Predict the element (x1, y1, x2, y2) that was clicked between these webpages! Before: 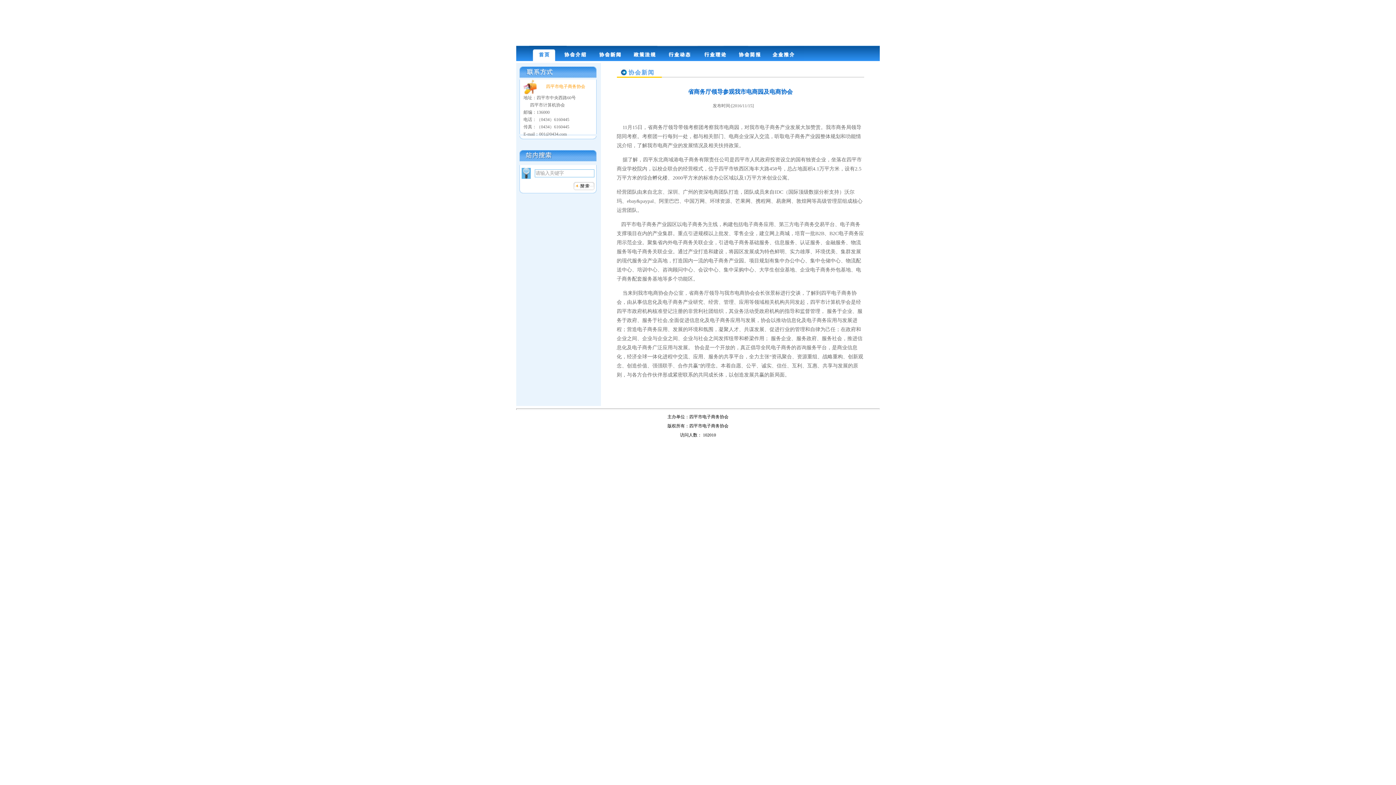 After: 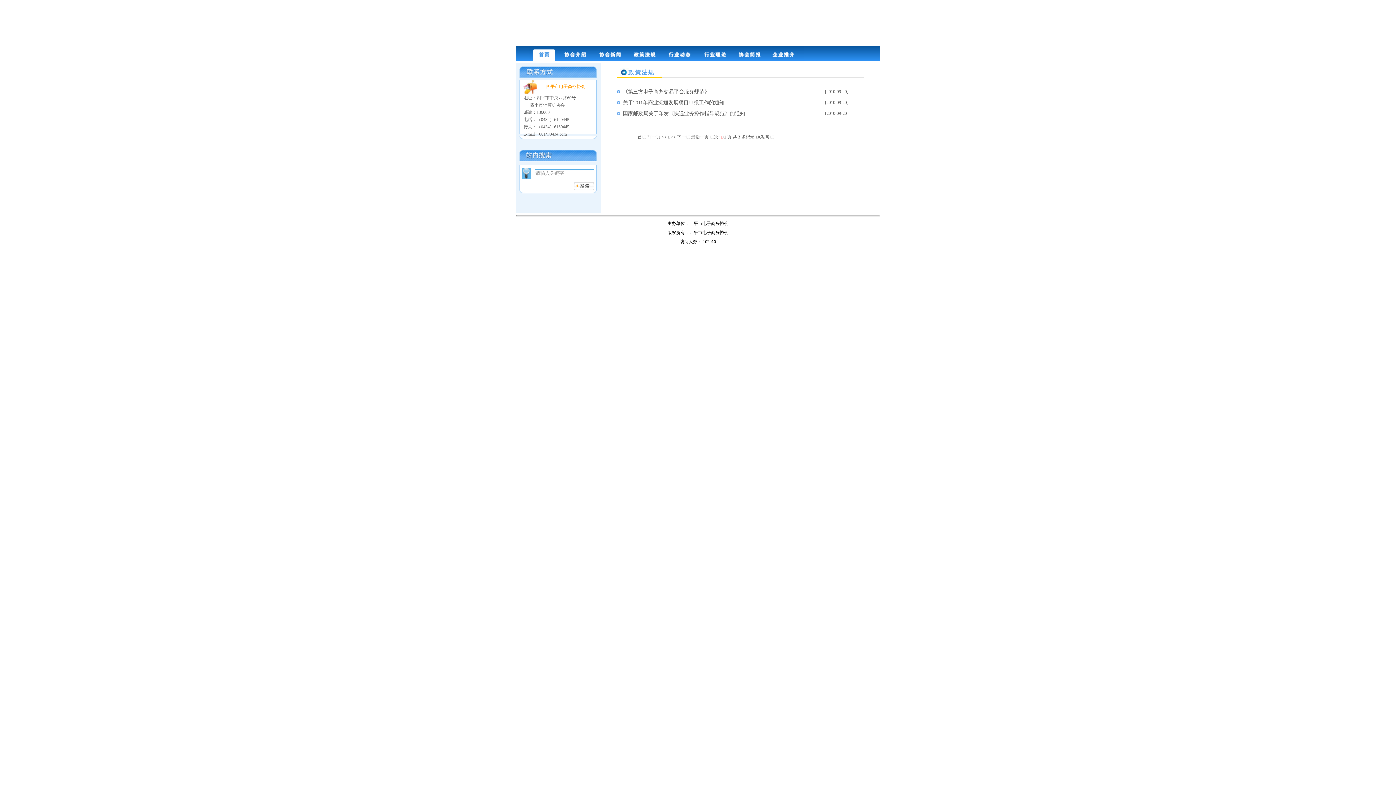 Action: bbox: (628, 56, 662, 62)